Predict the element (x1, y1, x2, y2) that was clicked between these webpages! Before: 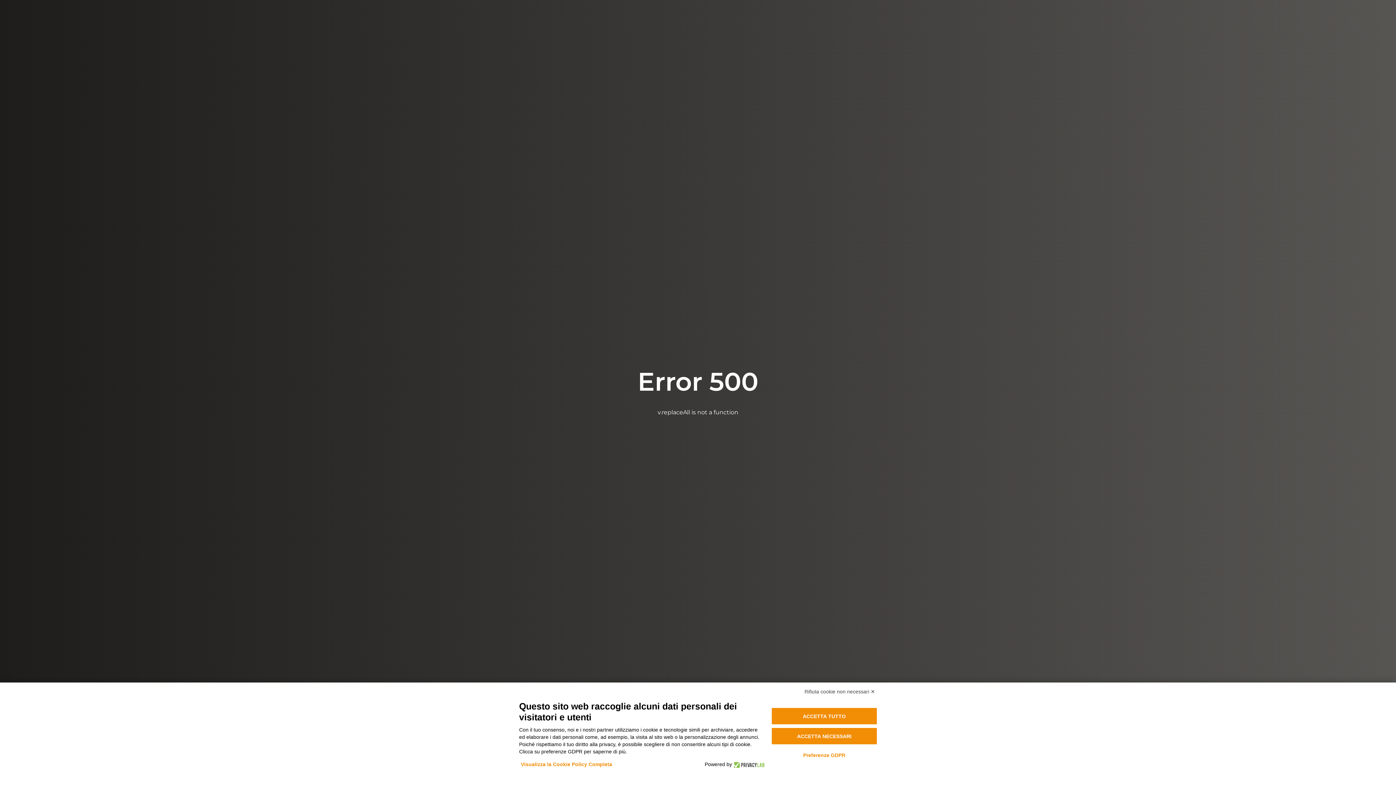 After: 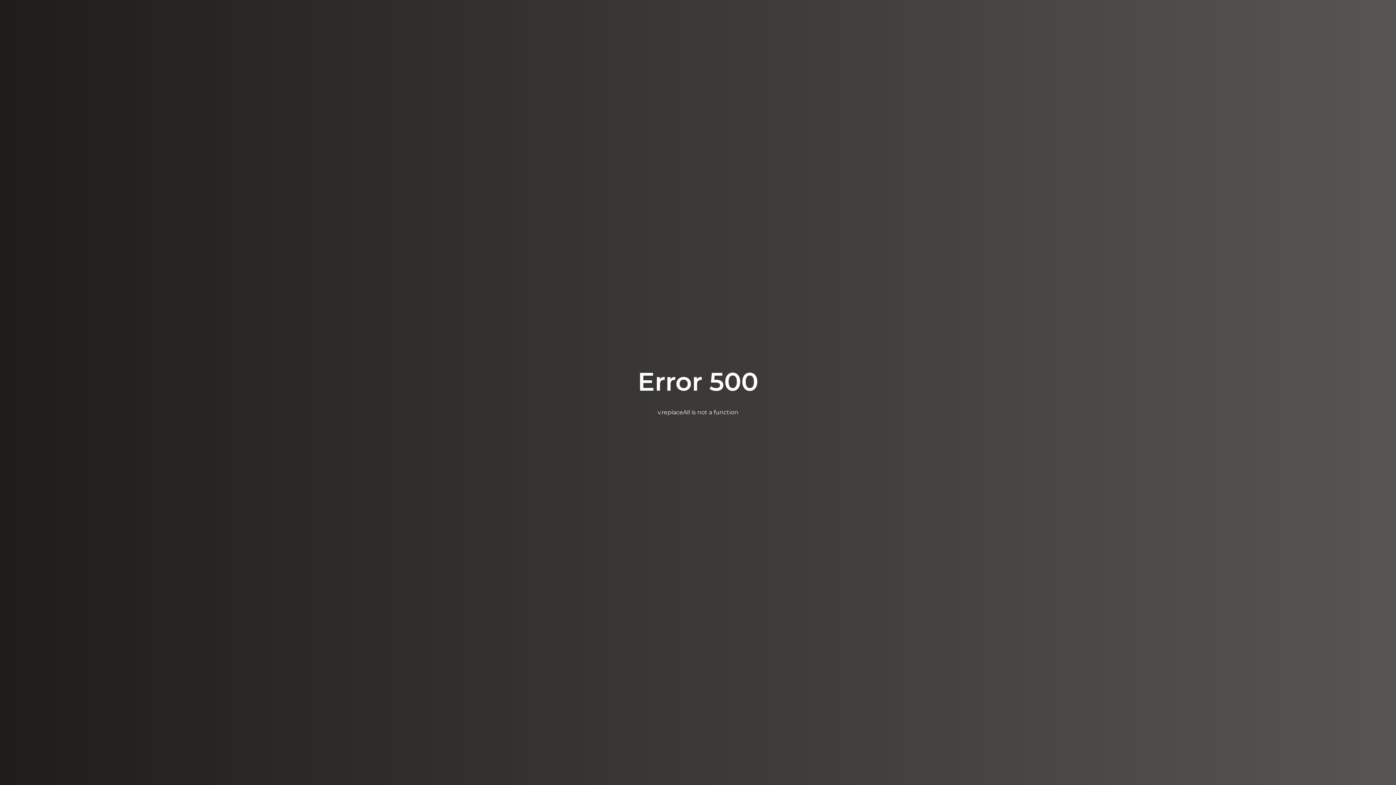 Action: label: ACCETTA TUTTO bbox: (771, 708, 877, 724)